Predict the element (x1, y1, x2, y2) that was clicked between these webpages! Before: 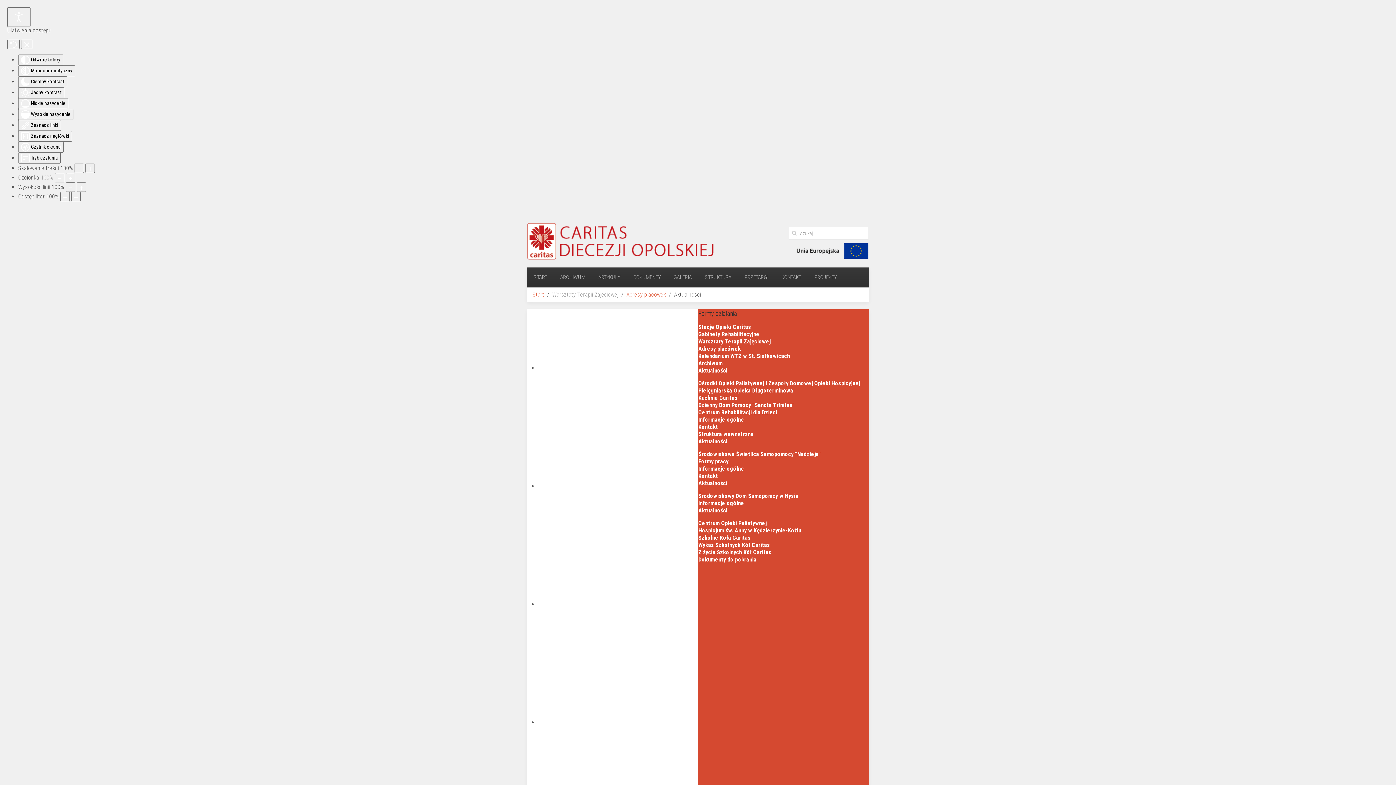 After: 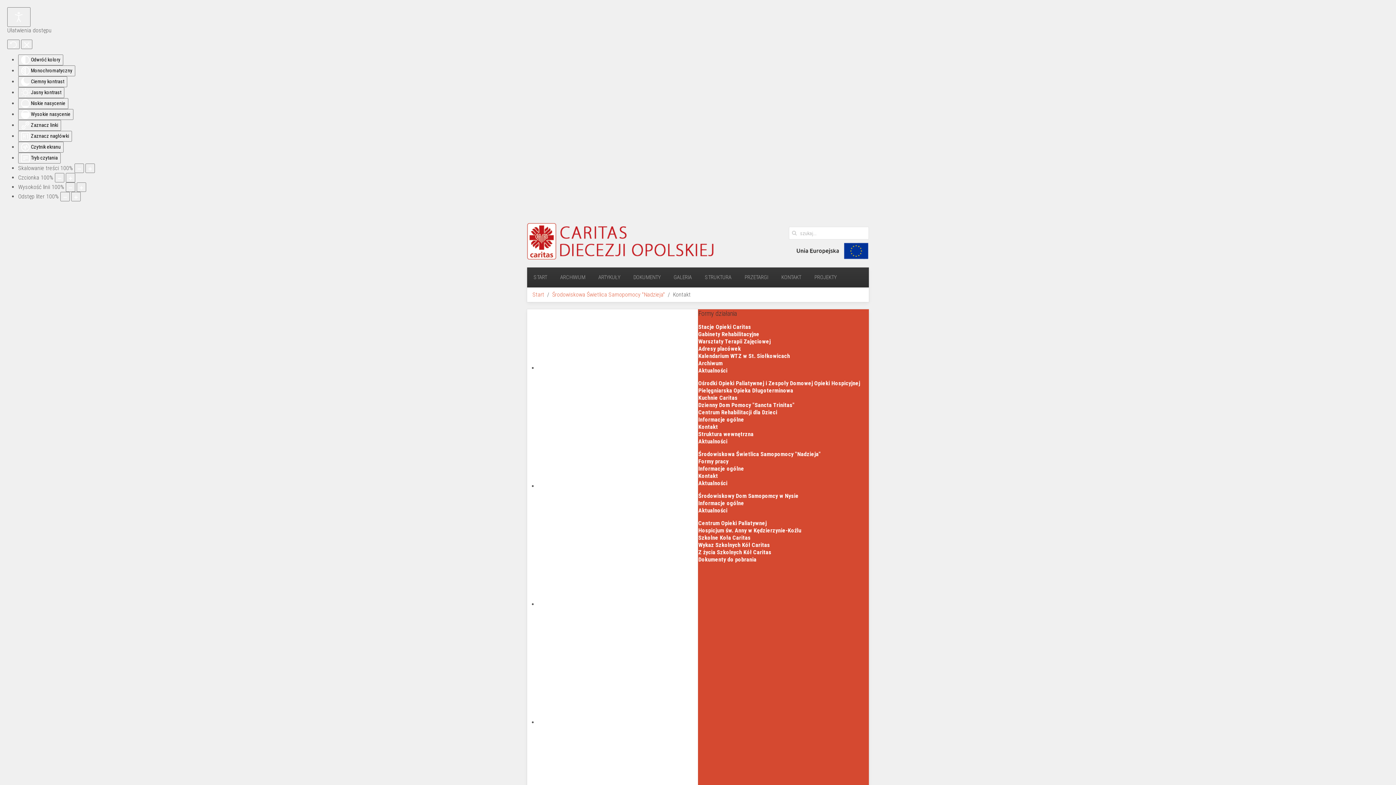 Action: bbox: (698, 472, 718, 479) label: Kontakt